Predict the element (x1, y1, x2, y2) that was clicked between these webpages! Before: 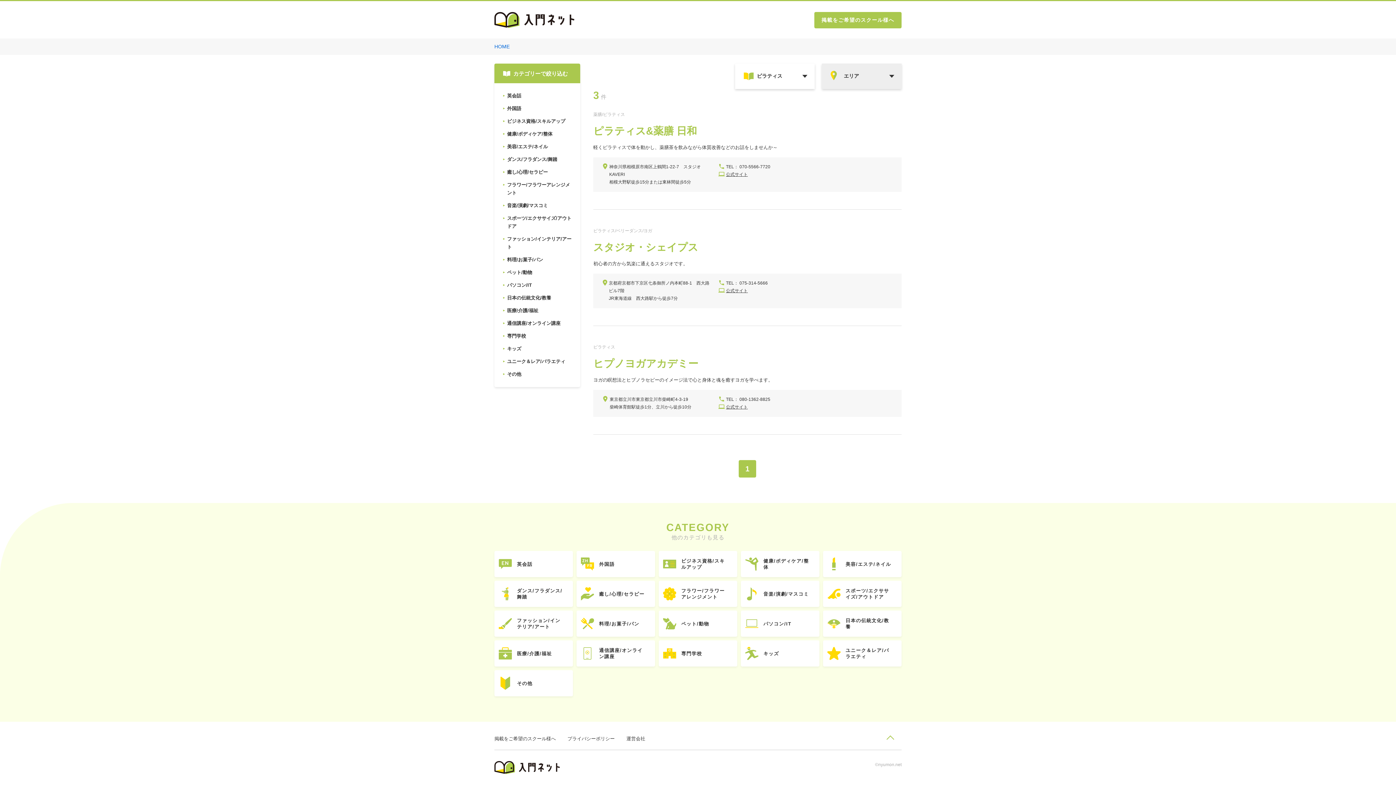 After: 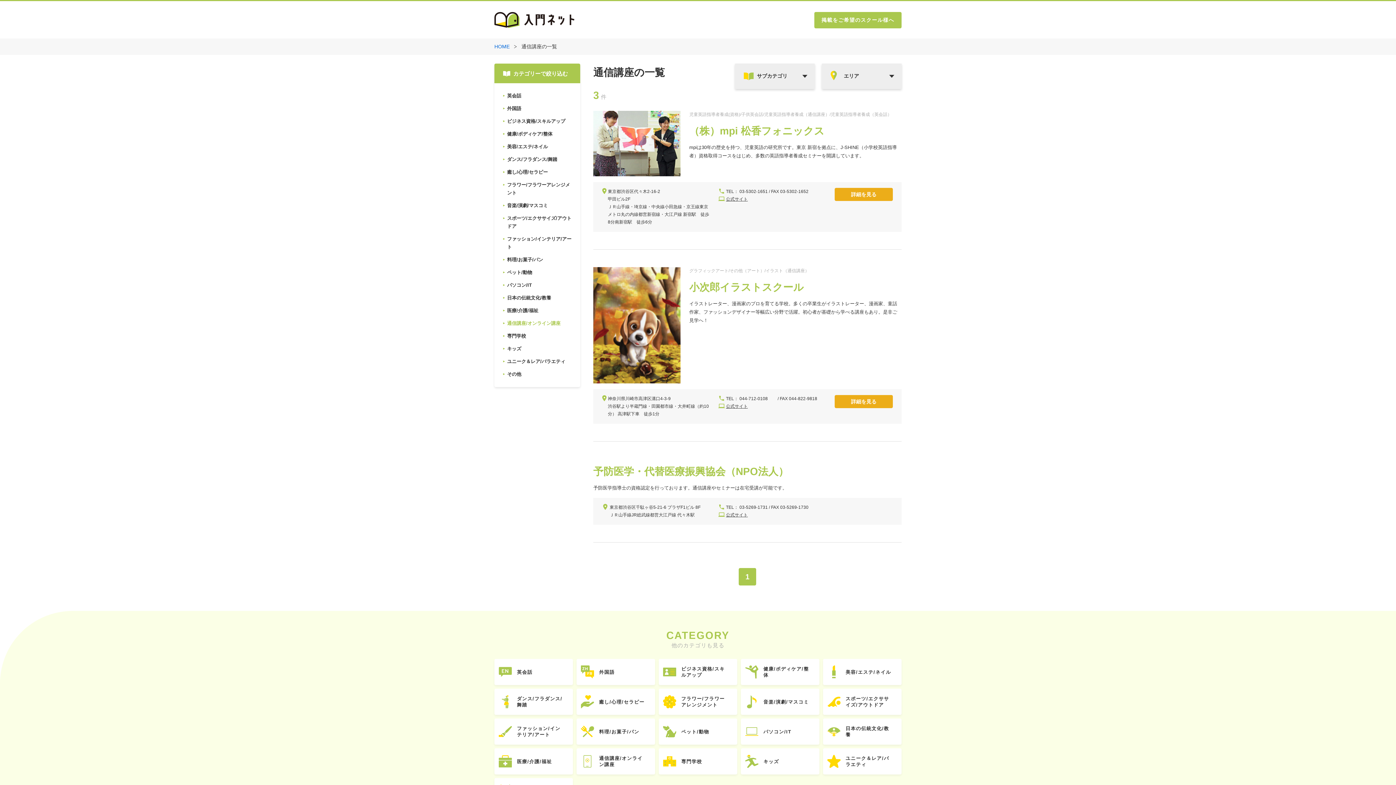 Action: label: 通信講座/オンライン講座 bbox: (503, 319, 571, 327)